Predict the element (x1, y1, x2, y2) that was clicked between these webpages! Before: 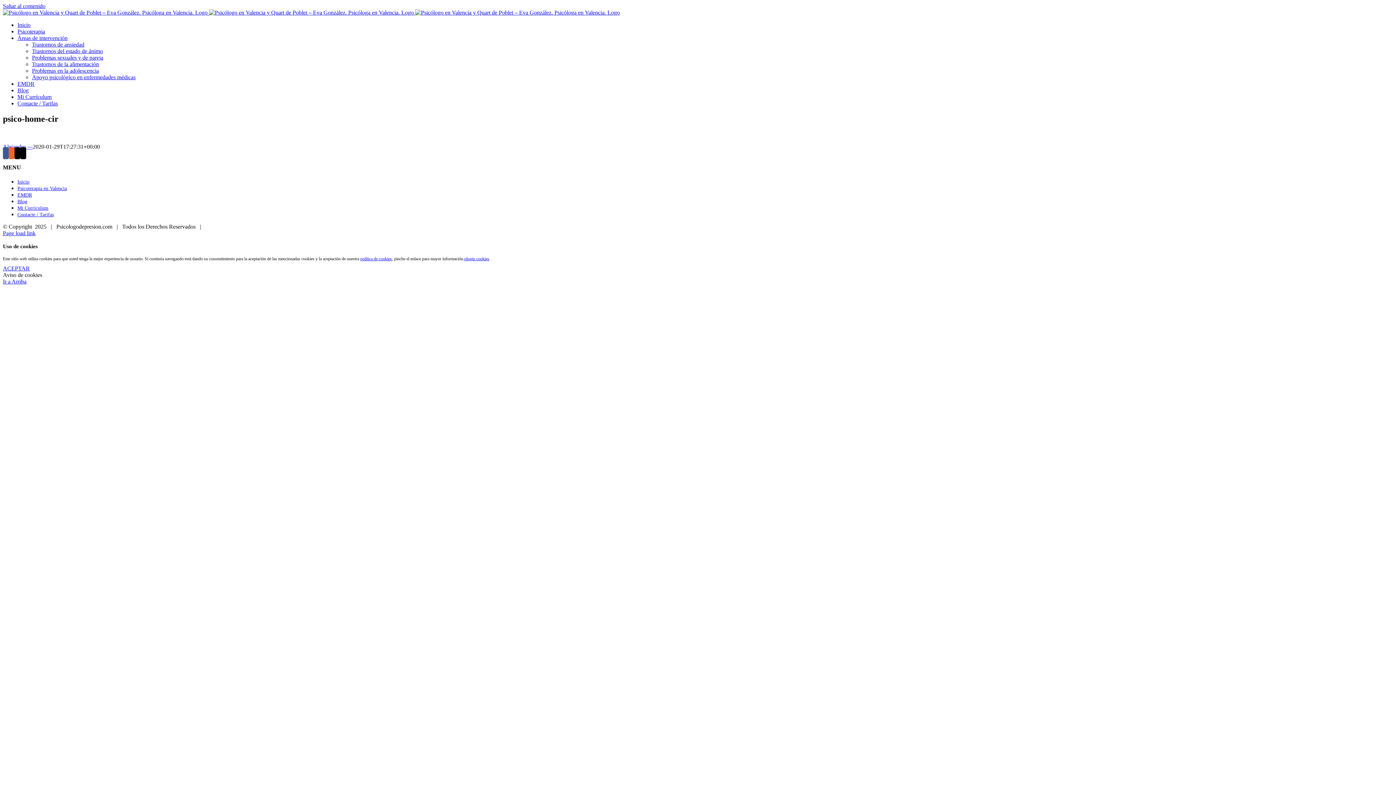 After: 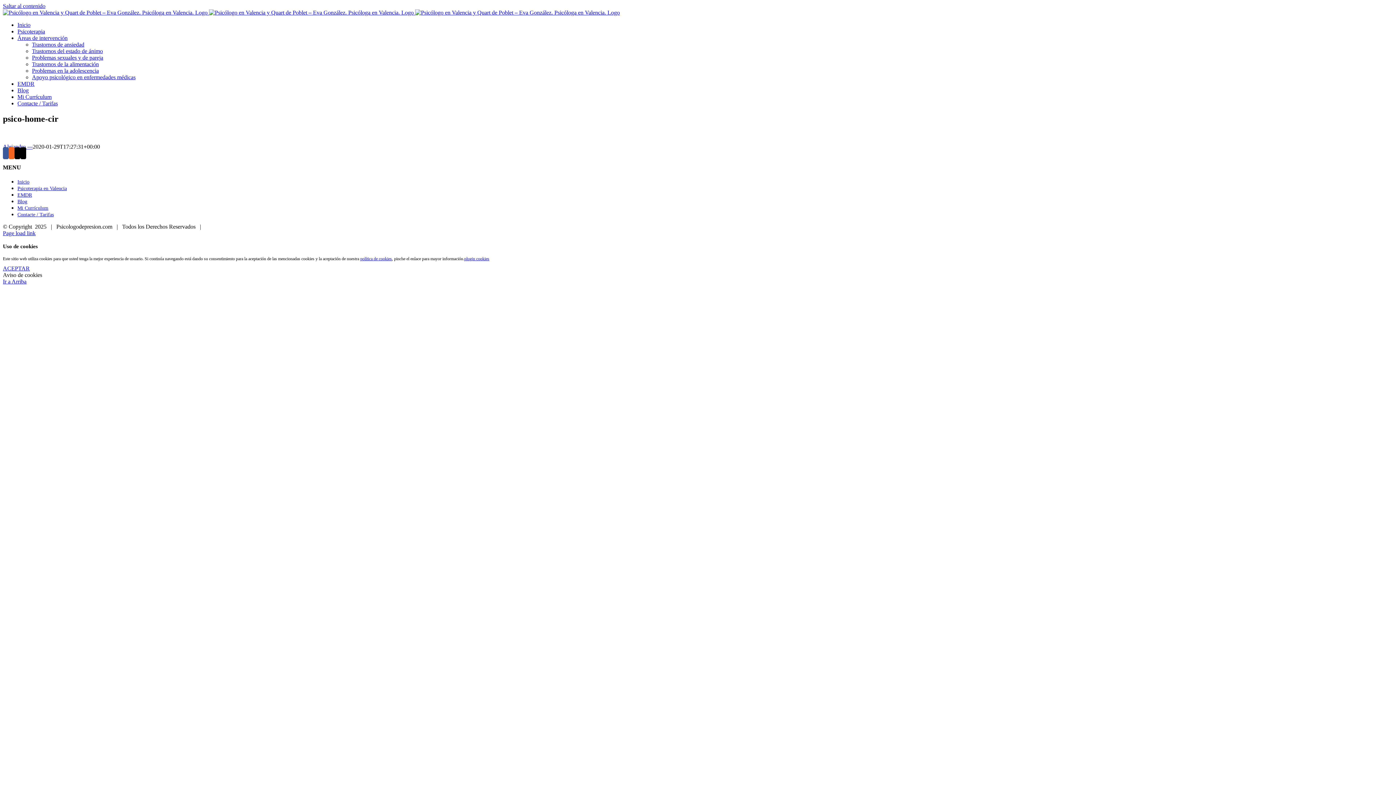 Action: label: Saltar al contenido bbox: (2, 2, 45, 9)